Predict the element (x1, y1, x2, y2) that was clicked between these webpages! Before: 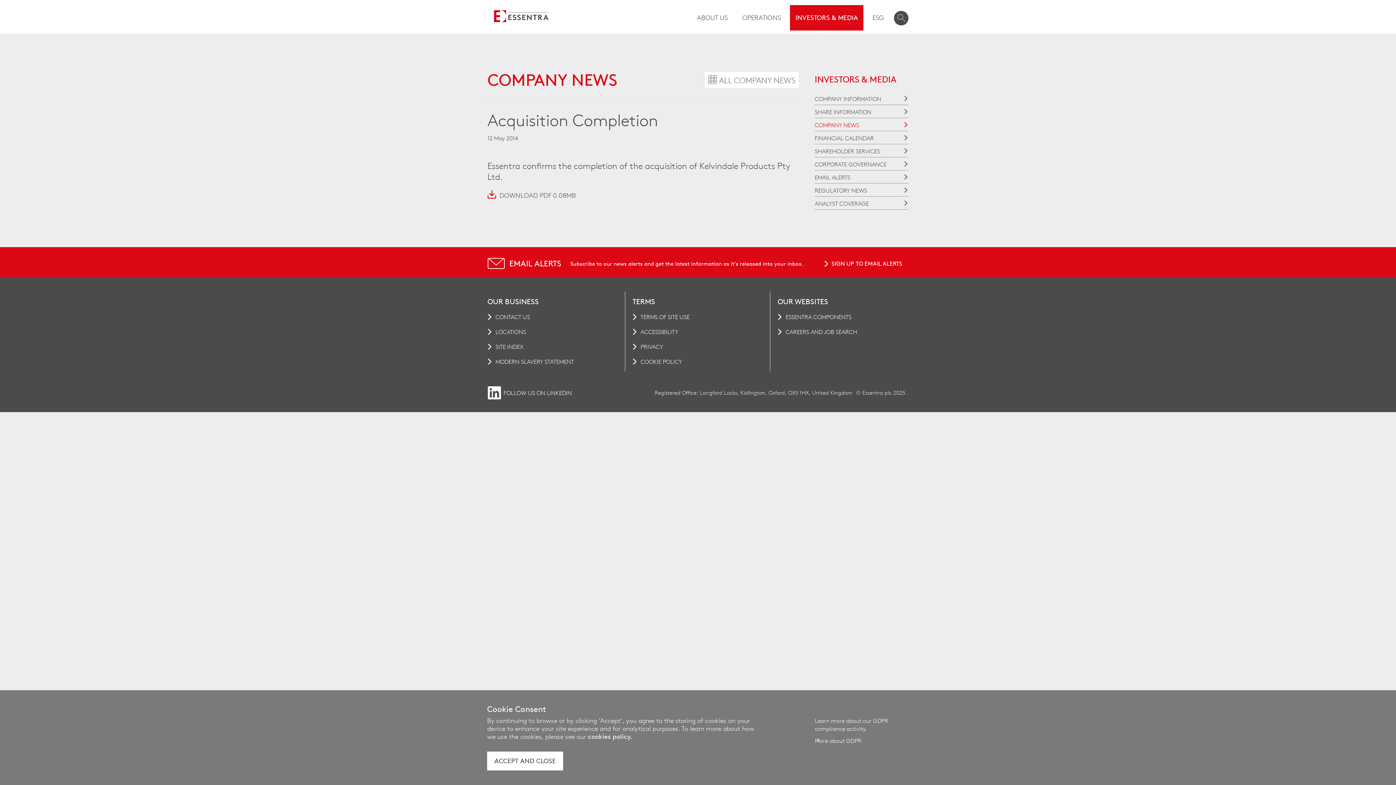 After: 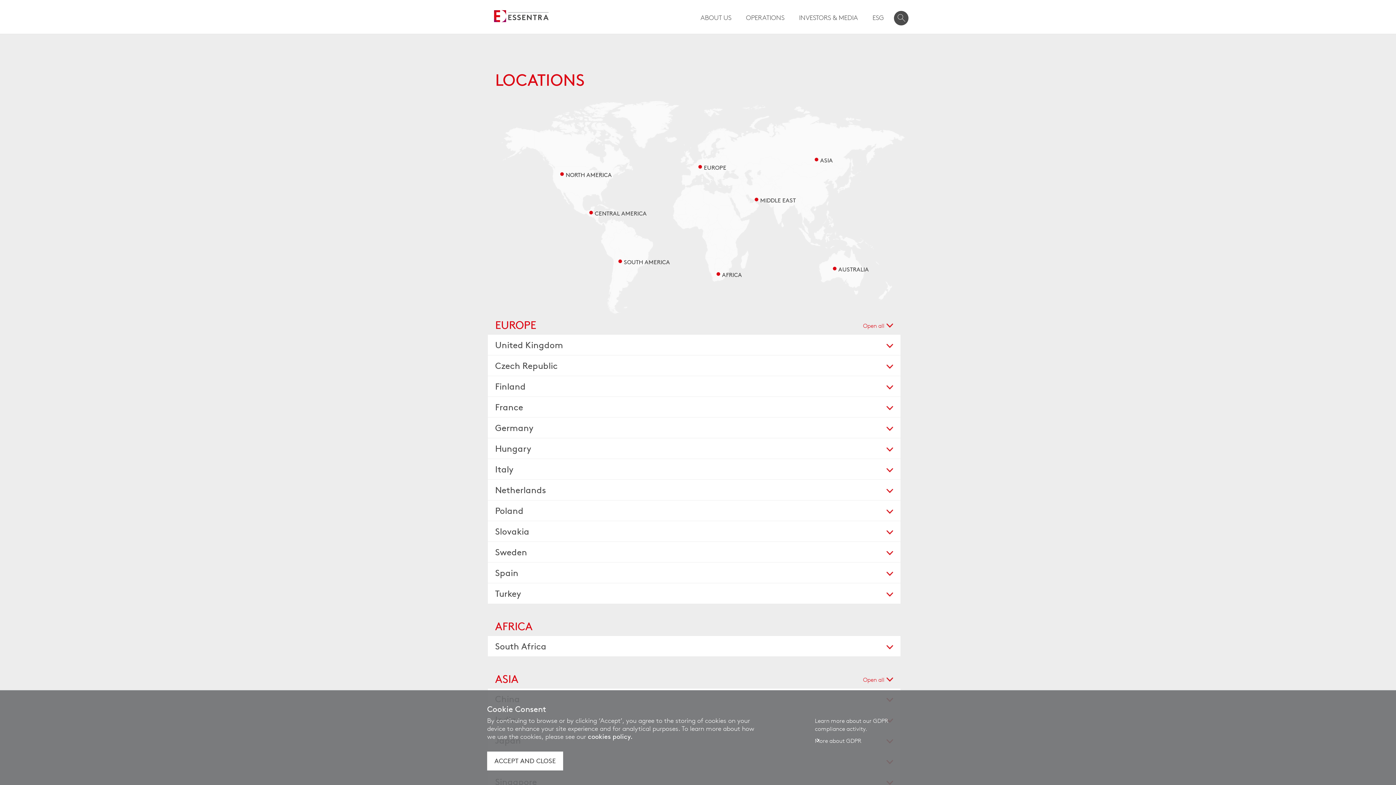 Action: bbox: (495, 328, 619, 336) label: LOCATIONS